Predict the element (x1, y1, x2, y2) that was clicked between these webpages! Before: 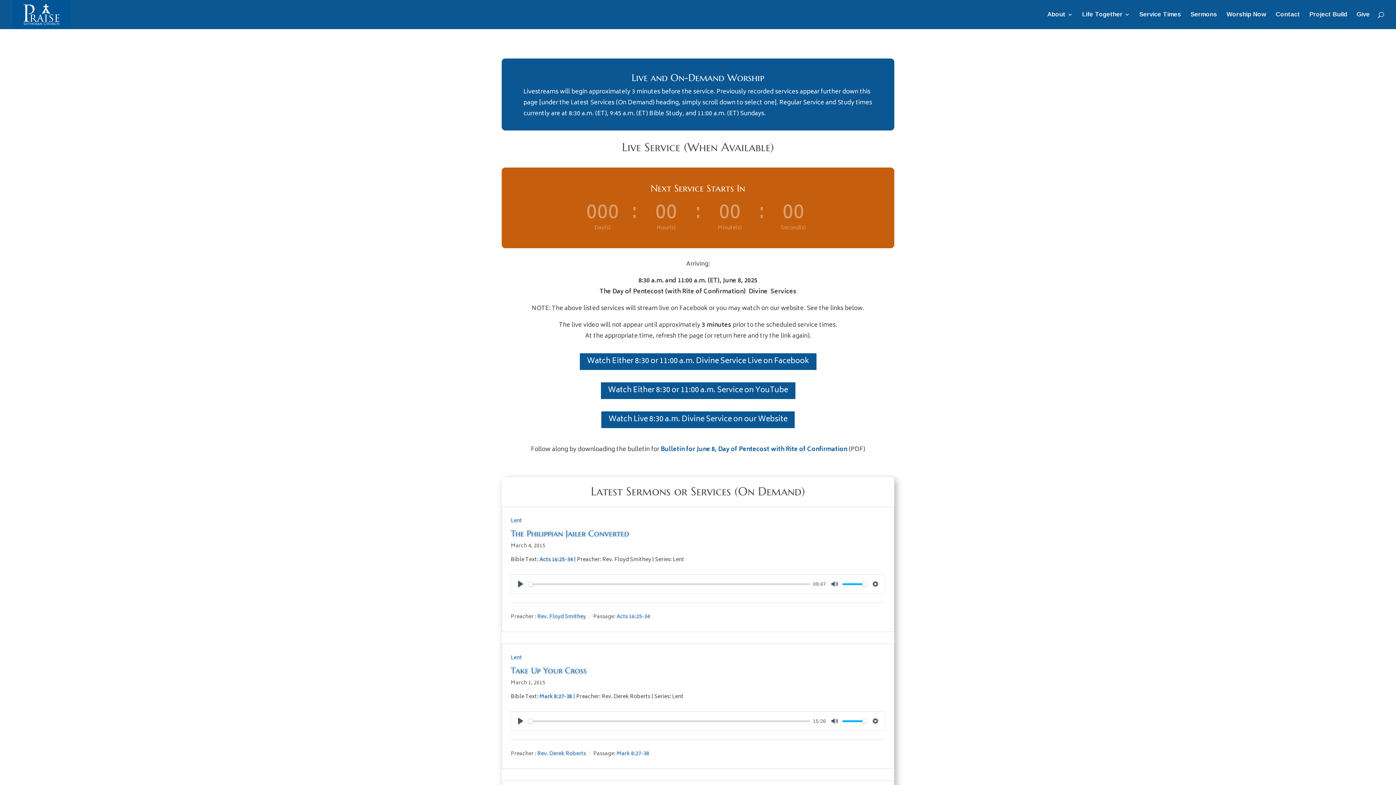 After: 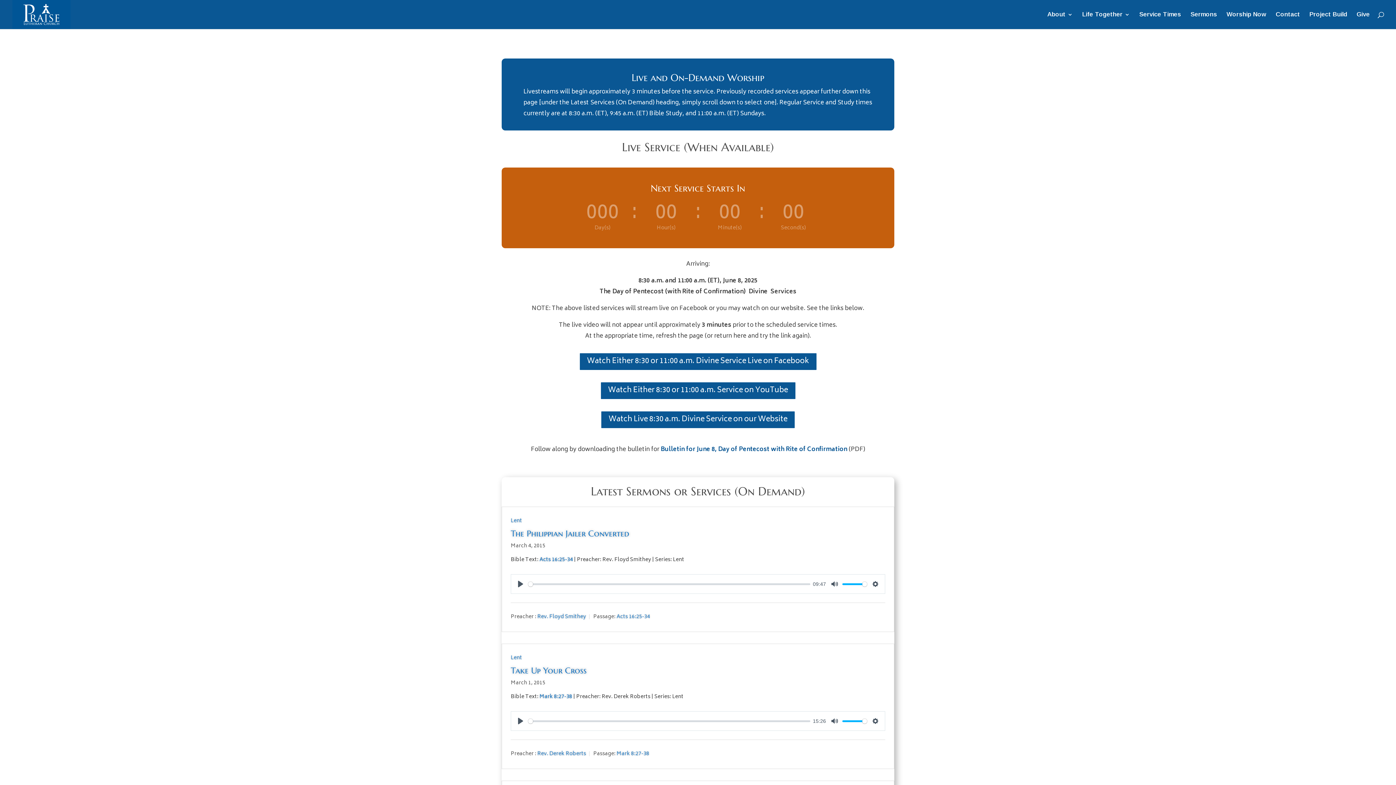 Action: bbox: (660, 444, 847, 454) label: Bulletin for June 8, Day of Pentecost with Rite of Confirmation